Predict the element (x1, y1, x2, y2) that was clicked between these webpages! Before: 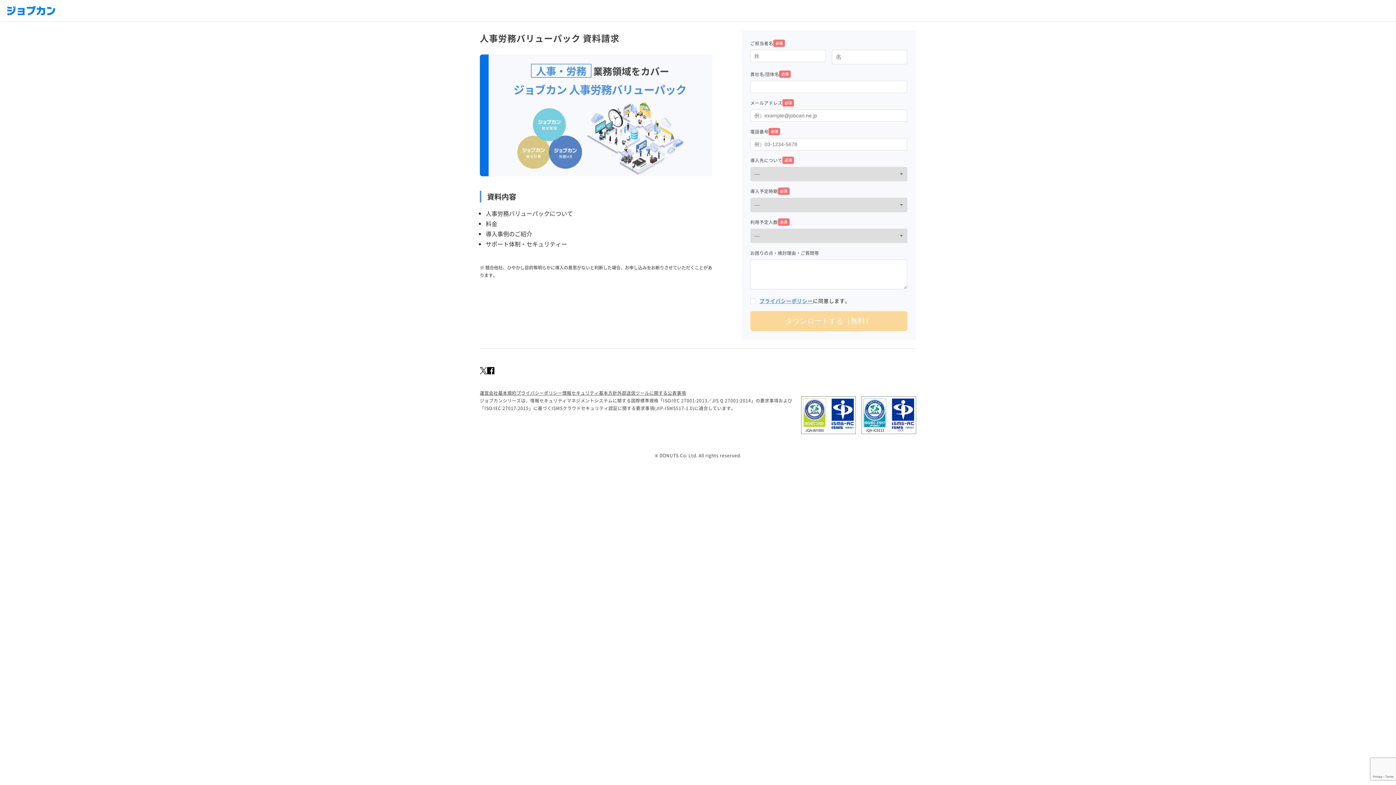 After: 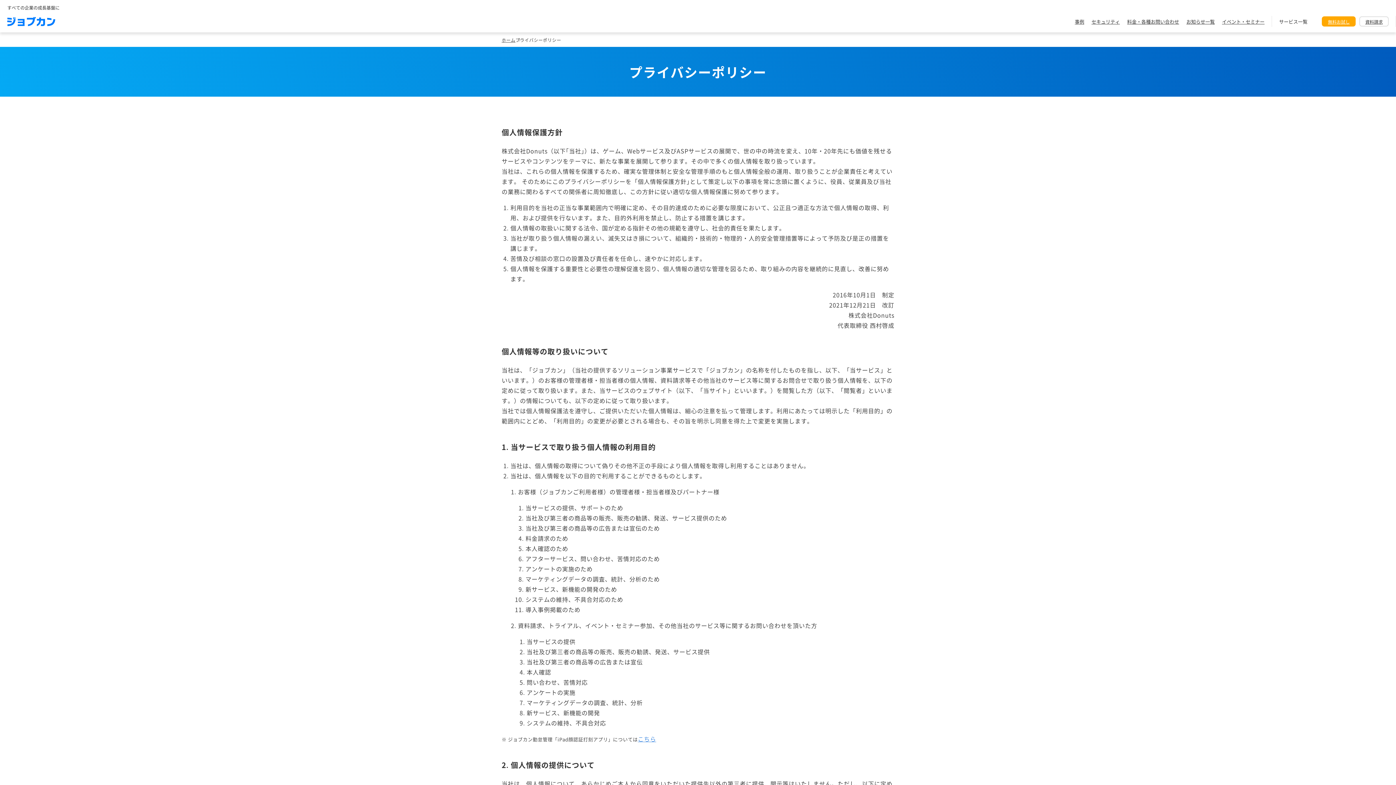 Action: label: プライバシーポリシー bbox: (516, 389, 562, 396)